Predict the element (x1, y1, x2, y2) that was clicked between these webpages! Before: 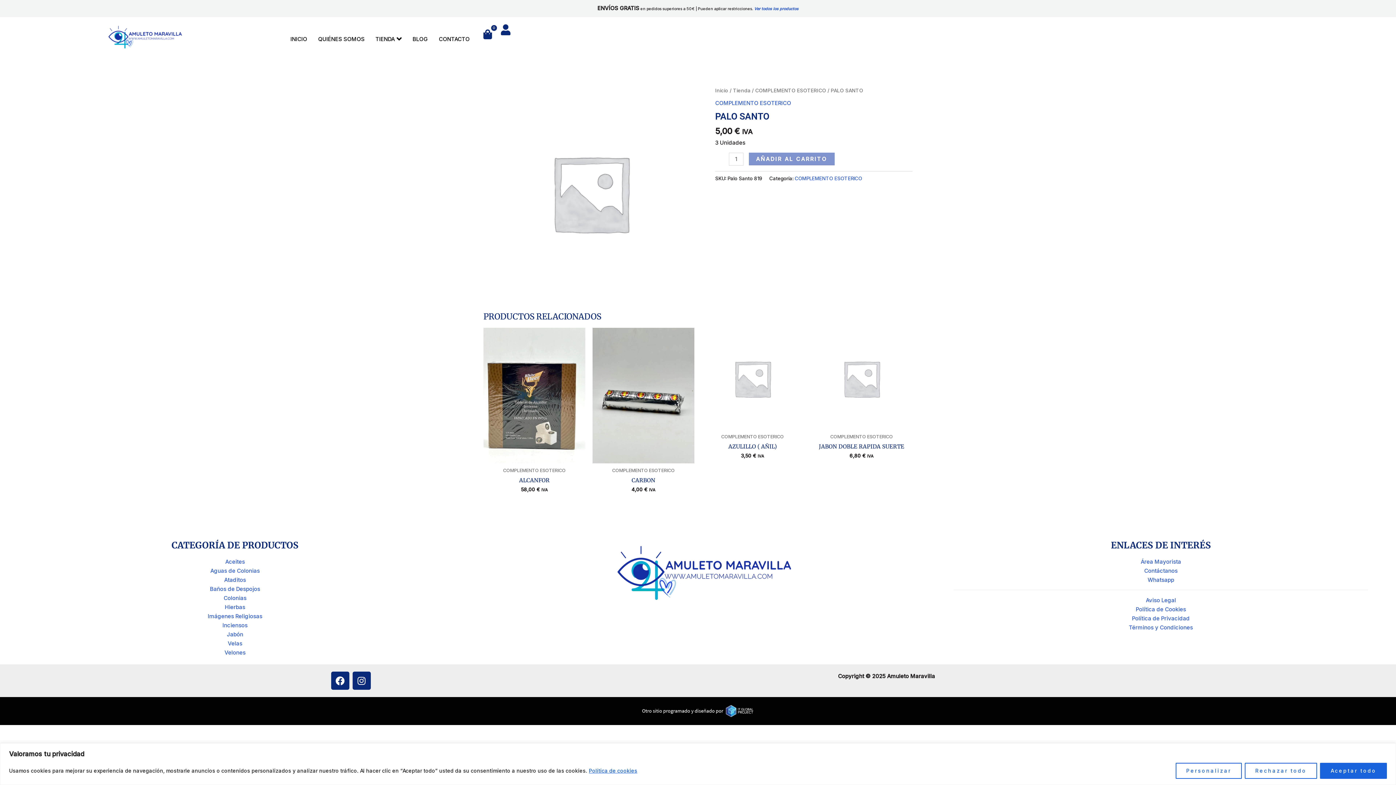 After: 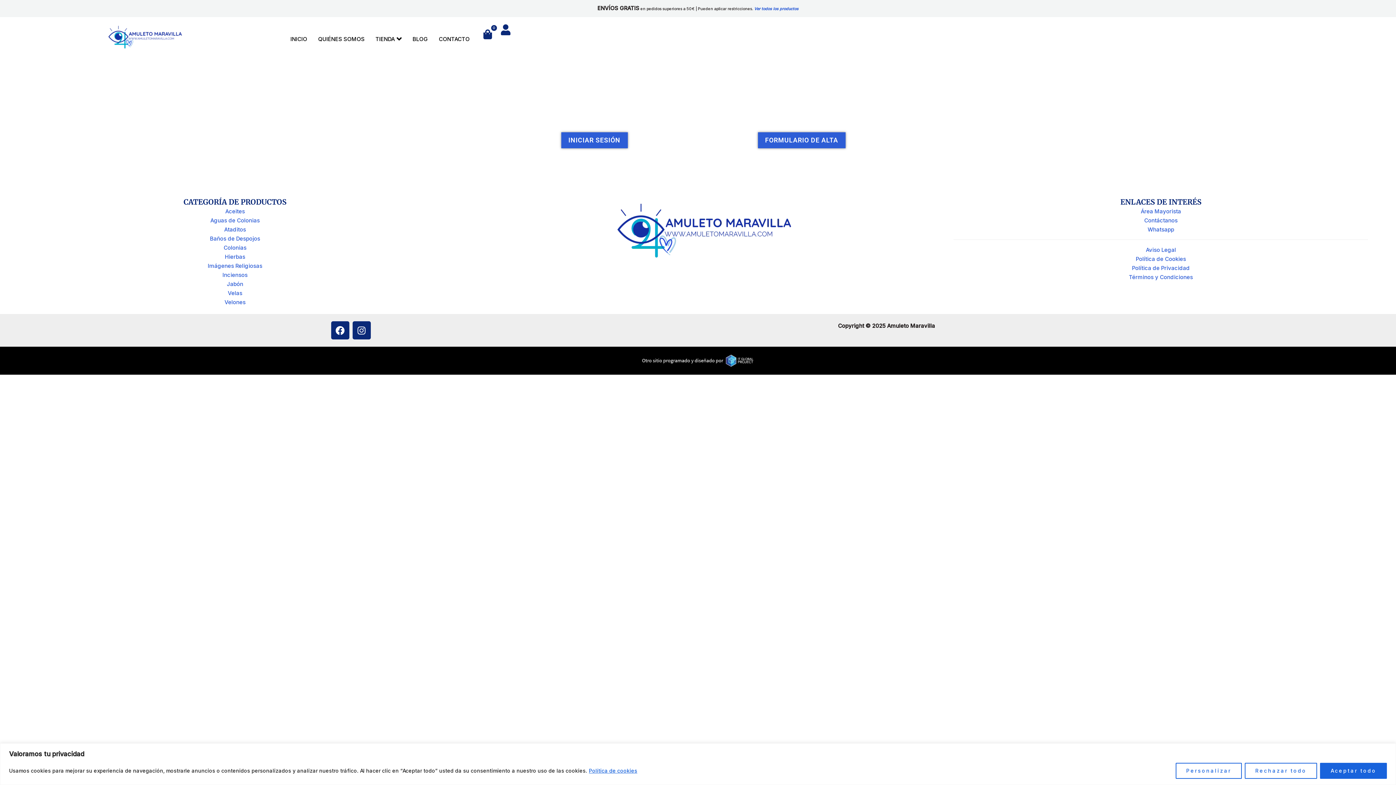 Action: bbox: (953, 557, 1368, 566) label: Área Mayorista